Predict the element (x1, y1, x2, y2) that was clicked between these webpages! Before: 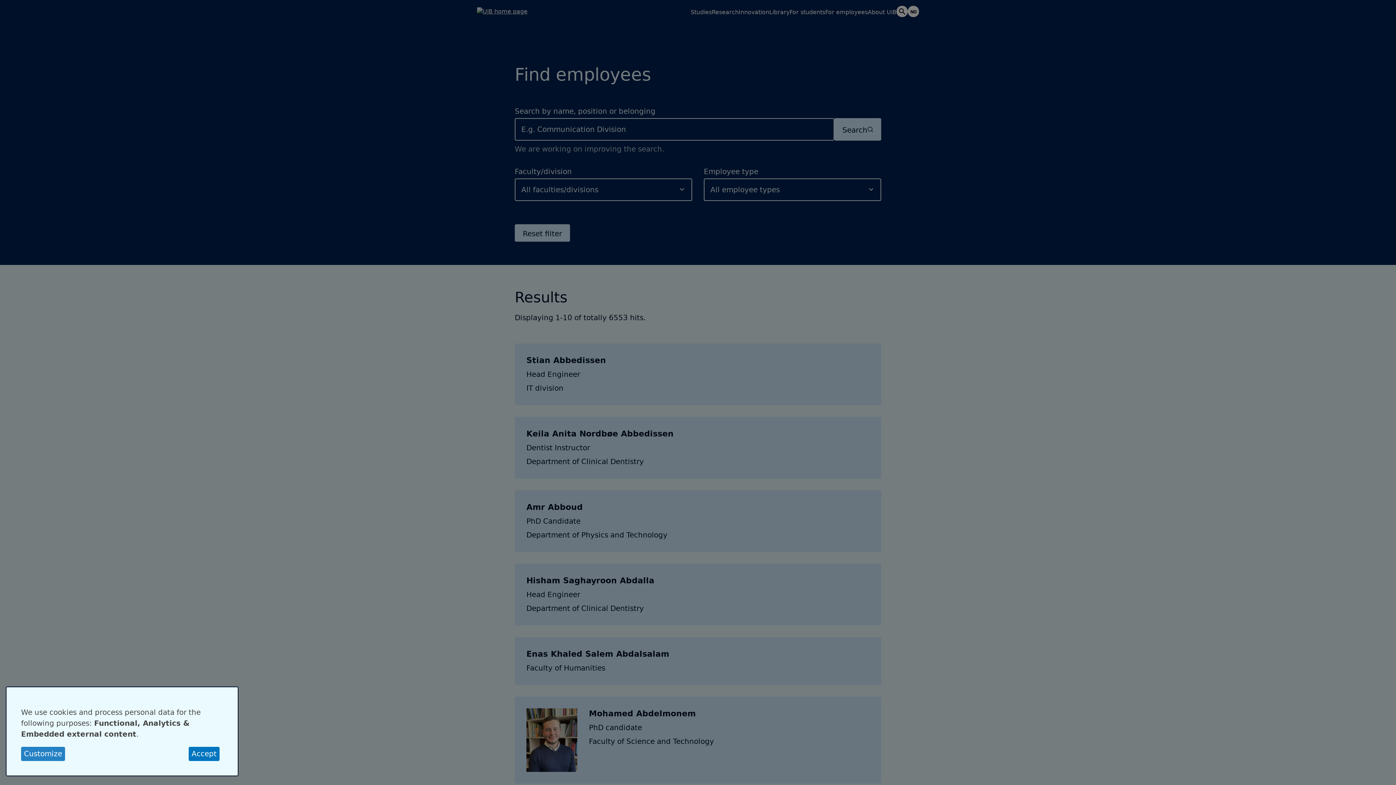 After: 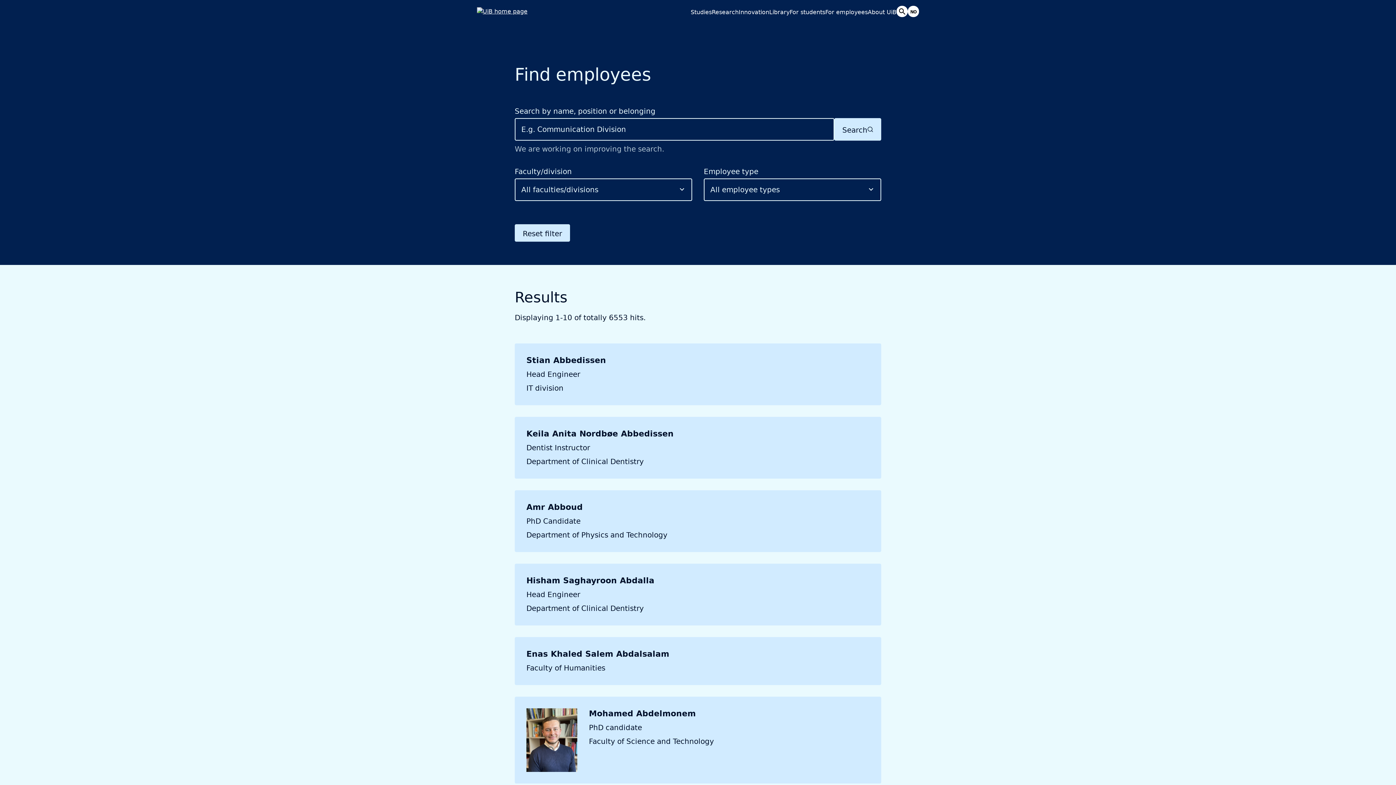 Action: bbox: (188, 747, 219, 761) label: Accept